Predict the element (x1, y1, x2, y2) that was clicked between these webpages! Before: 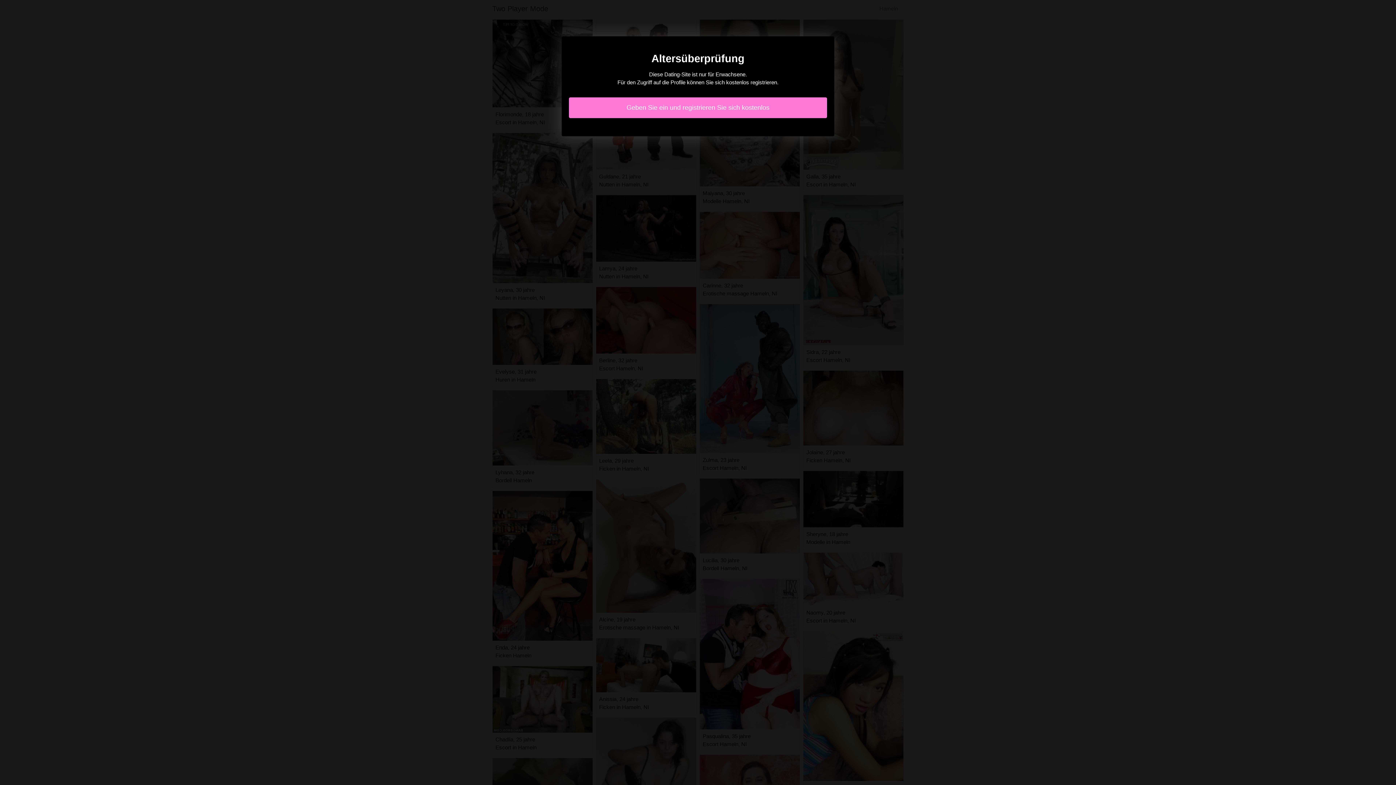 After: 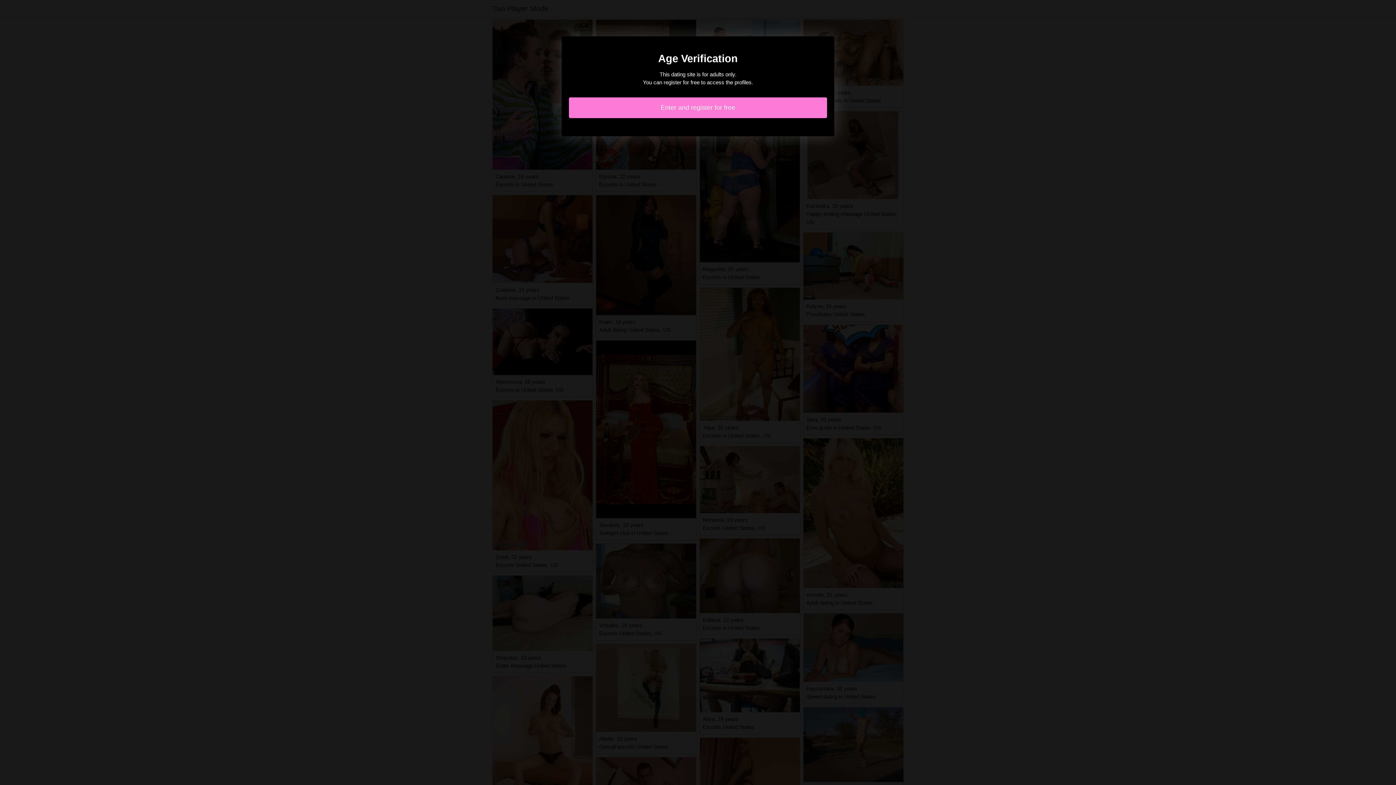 Action: label: Geben Sie ein und registrieren Sie sich kostenlos bbox: (569, 97, 827, 118)